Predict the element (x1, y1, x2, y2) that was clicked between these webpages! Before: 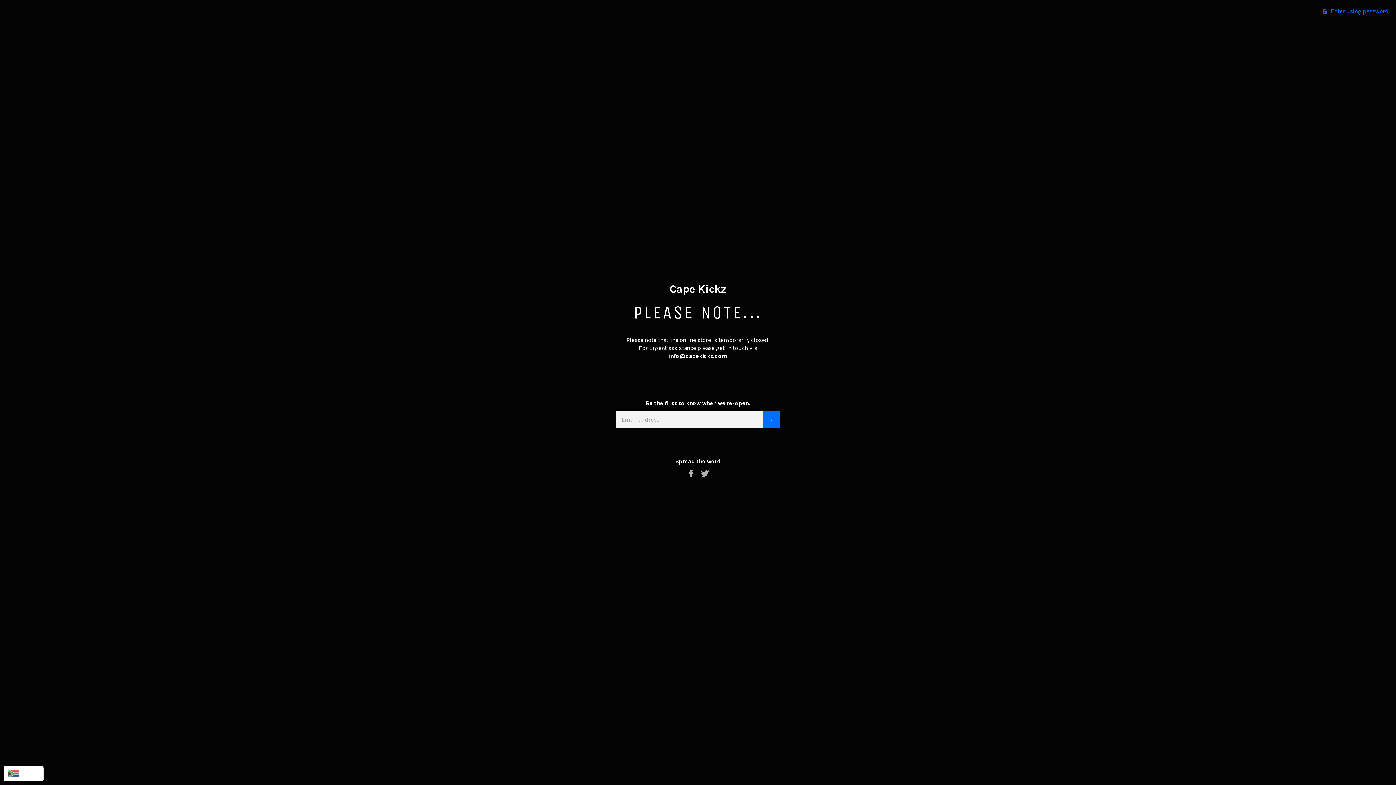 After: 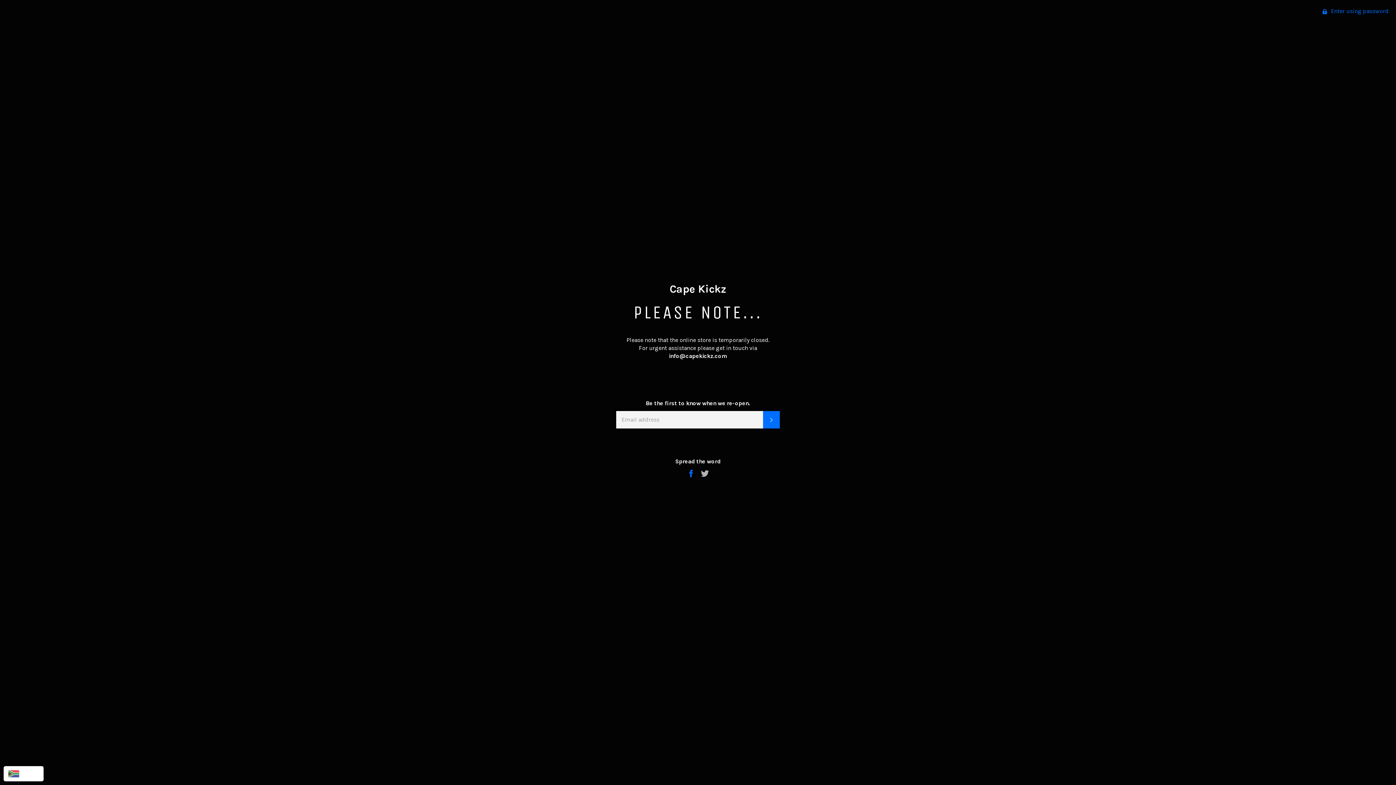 Action: bbox: (686, 469, 697, 476) label:  
Share on Facebook